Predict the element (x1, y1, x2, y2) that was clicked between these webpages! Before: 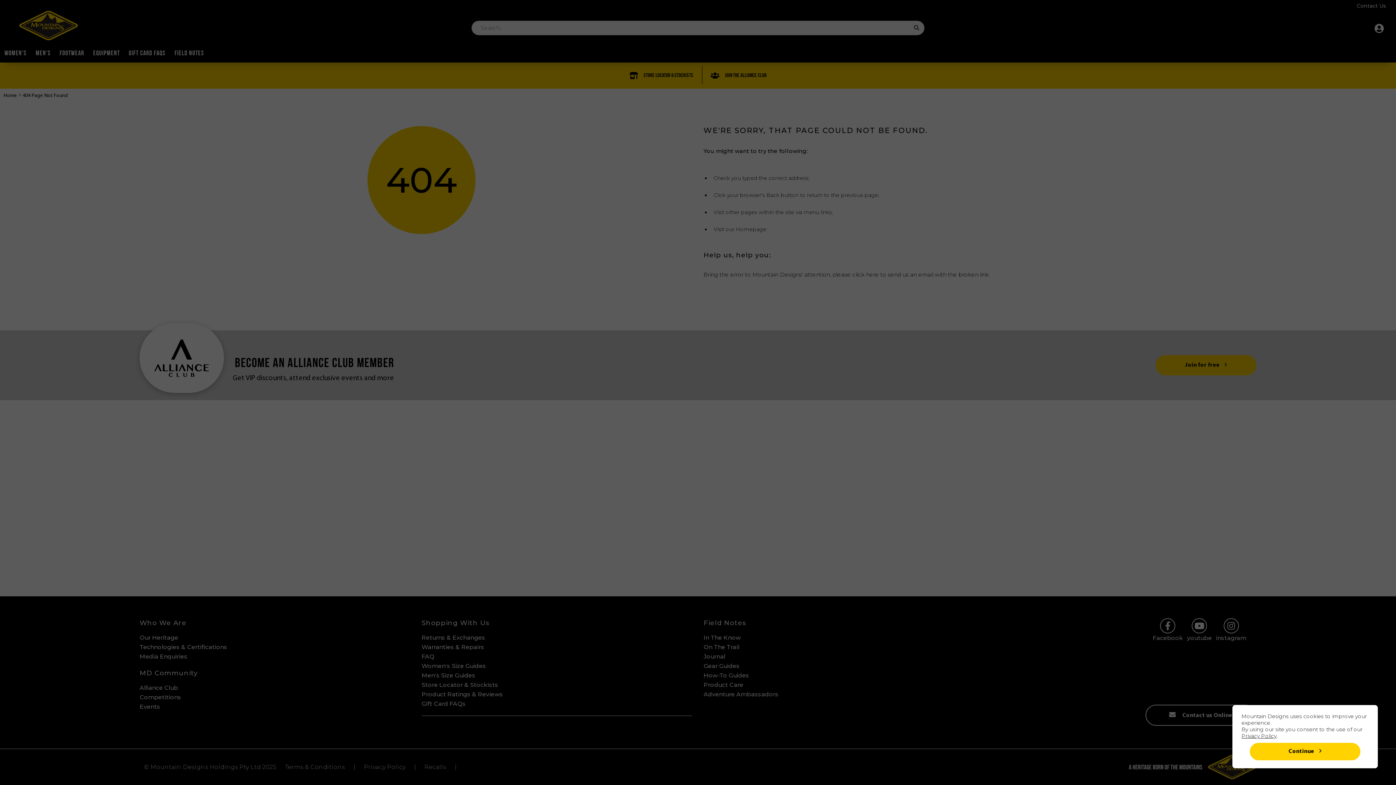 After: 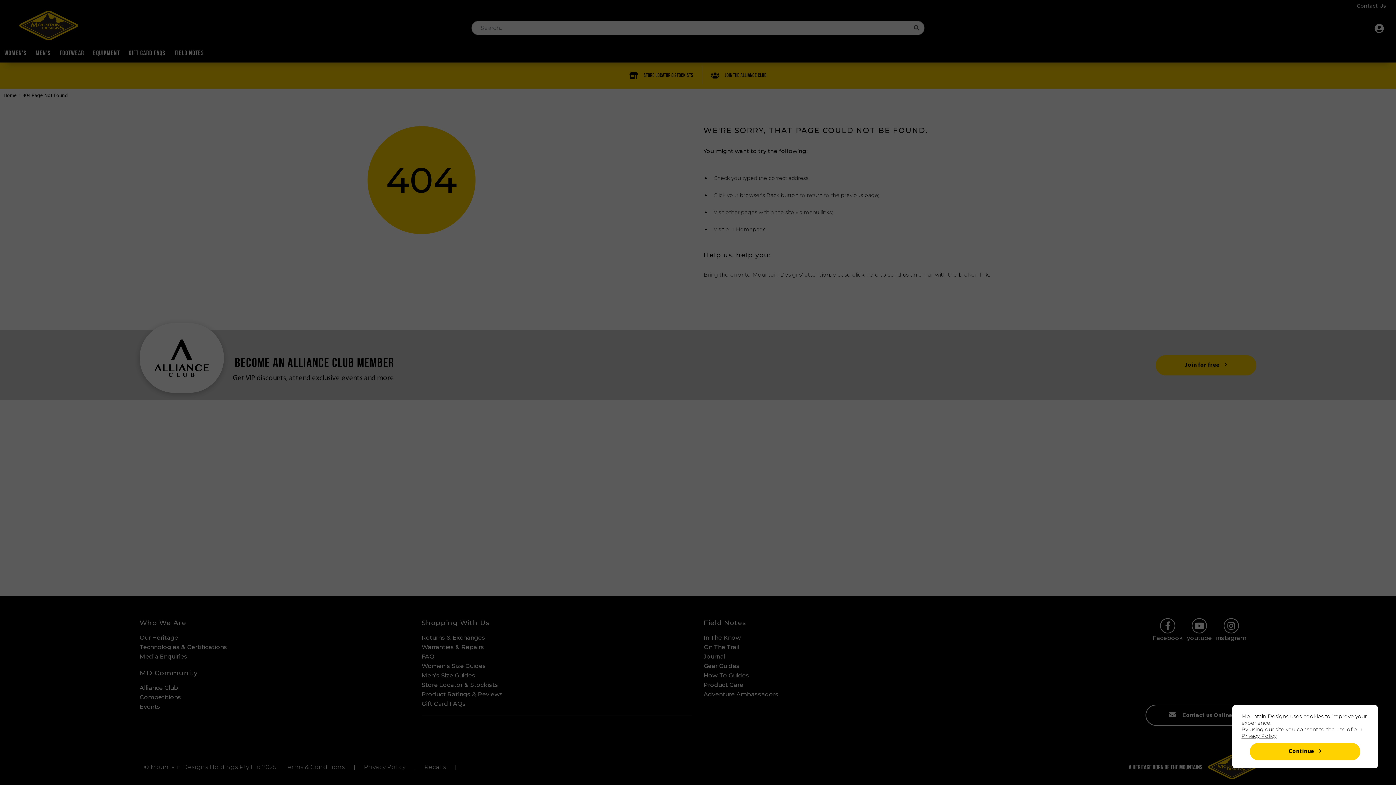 Action: label: Privacy Policy bbox: (1241, 733, 1276, 739)